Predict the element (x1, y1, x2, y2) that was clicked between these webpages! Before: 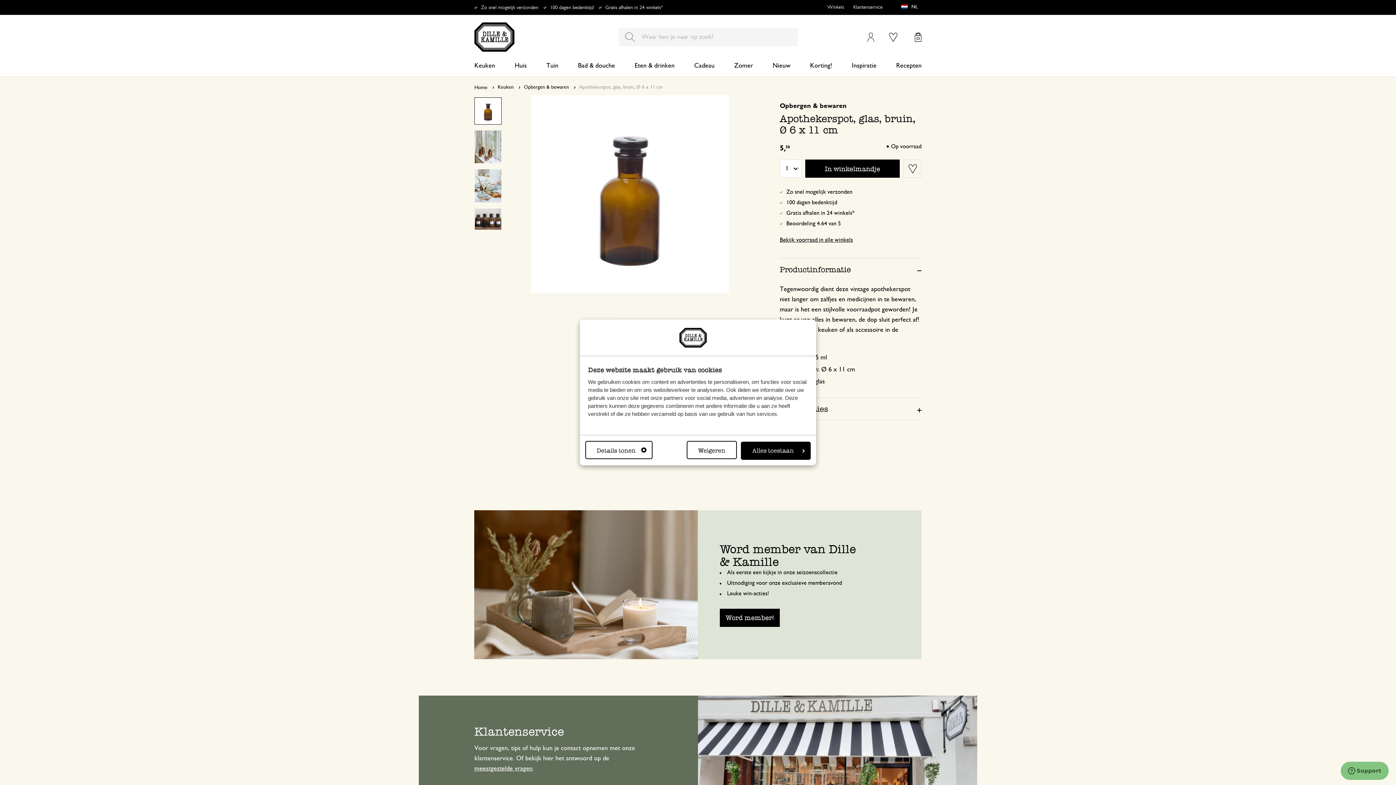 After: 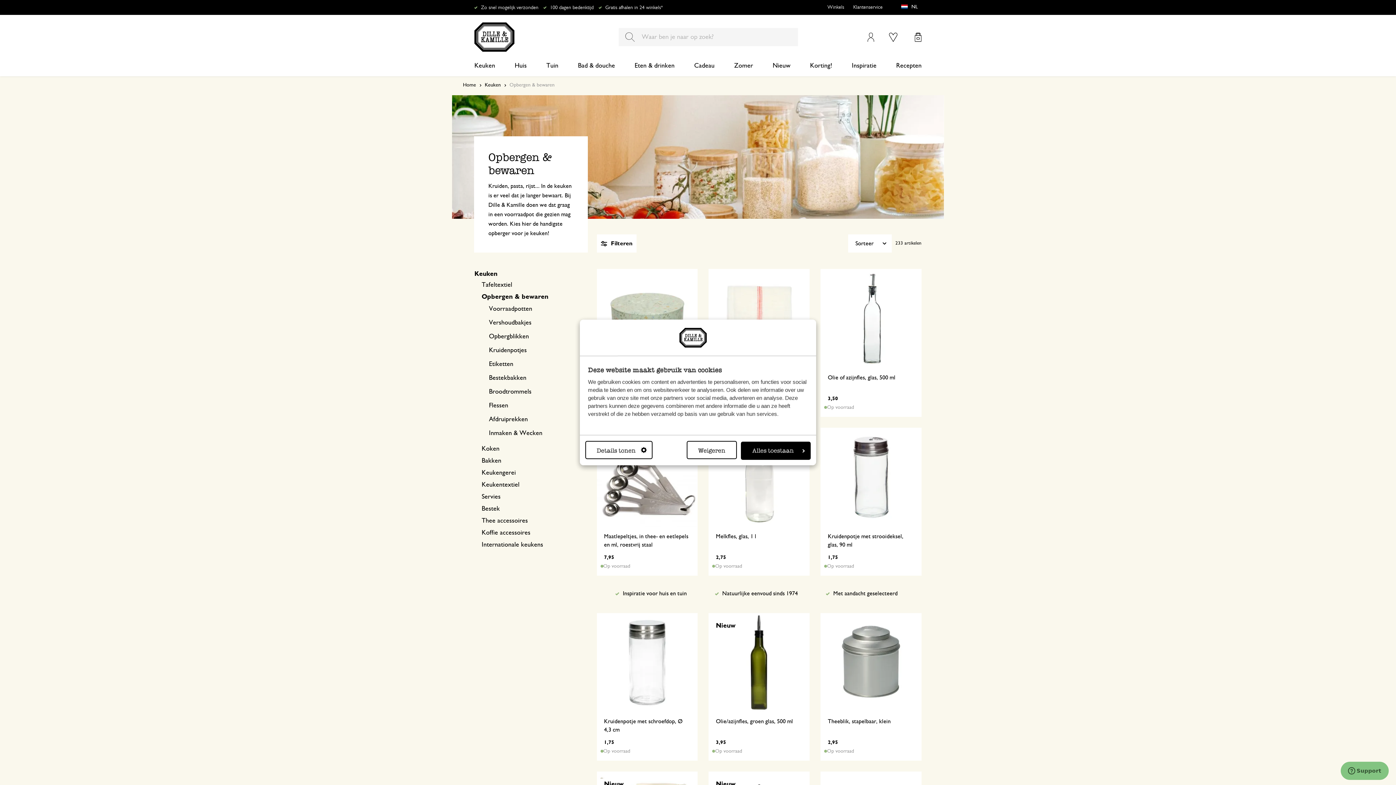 Action: bbox: (780, 102, 846, 109) label: Opbergen & bewaren